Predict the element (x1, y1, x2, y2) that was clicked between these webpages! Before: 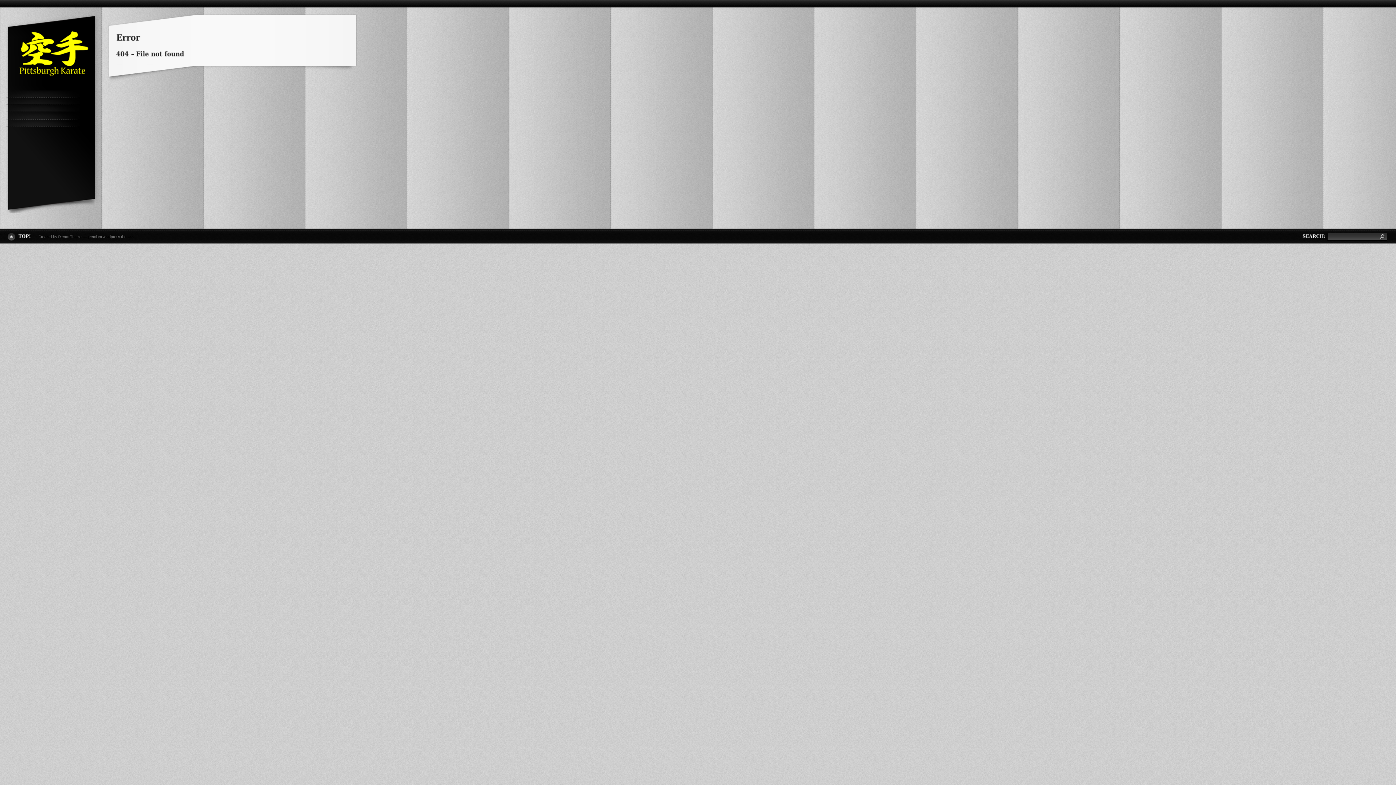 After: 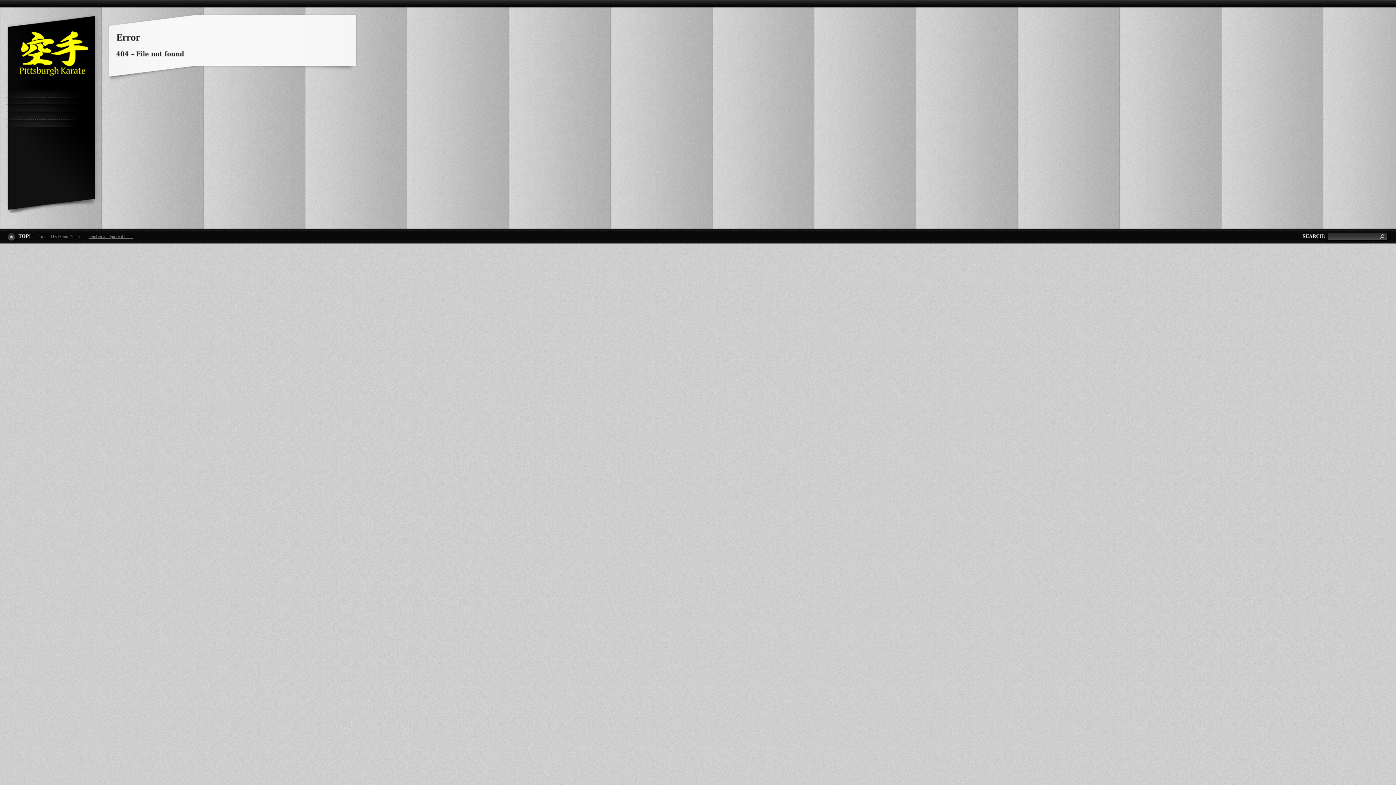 Action: label: premium wordpress themes bbox: (87, 234, 133, 238)